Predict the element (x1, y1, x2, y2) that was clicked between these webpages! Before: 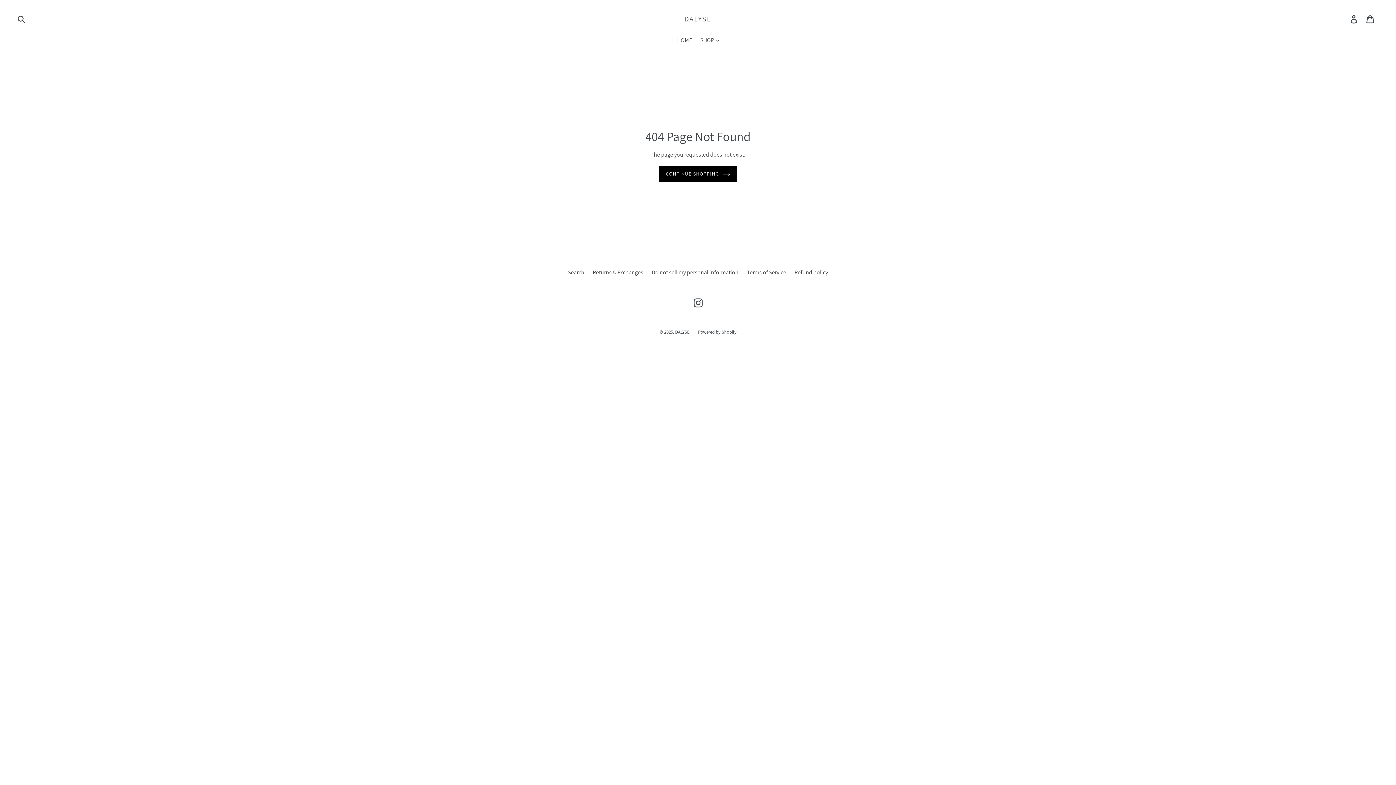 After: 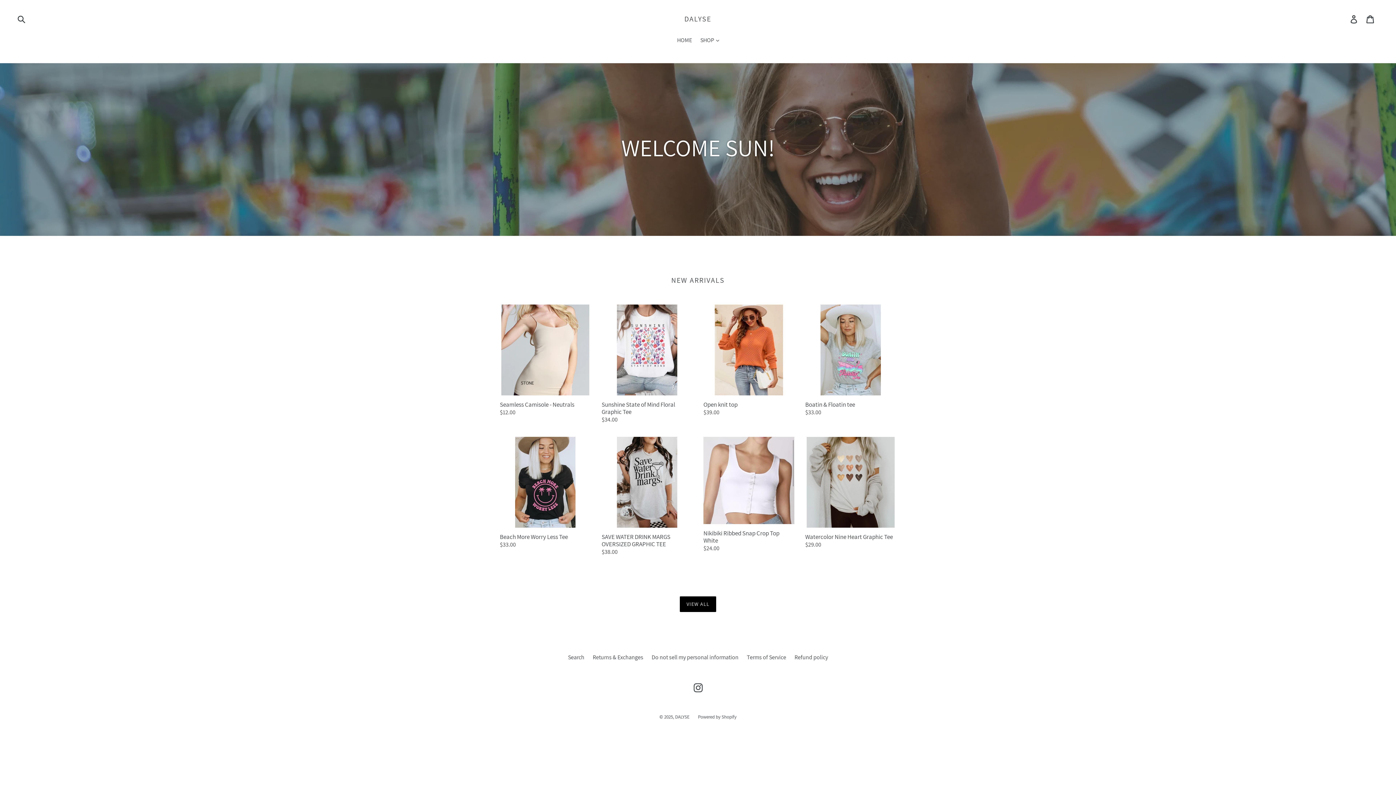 Action: label: CONTINUE SHOPPING bbox: (659, 166, 737, 181)